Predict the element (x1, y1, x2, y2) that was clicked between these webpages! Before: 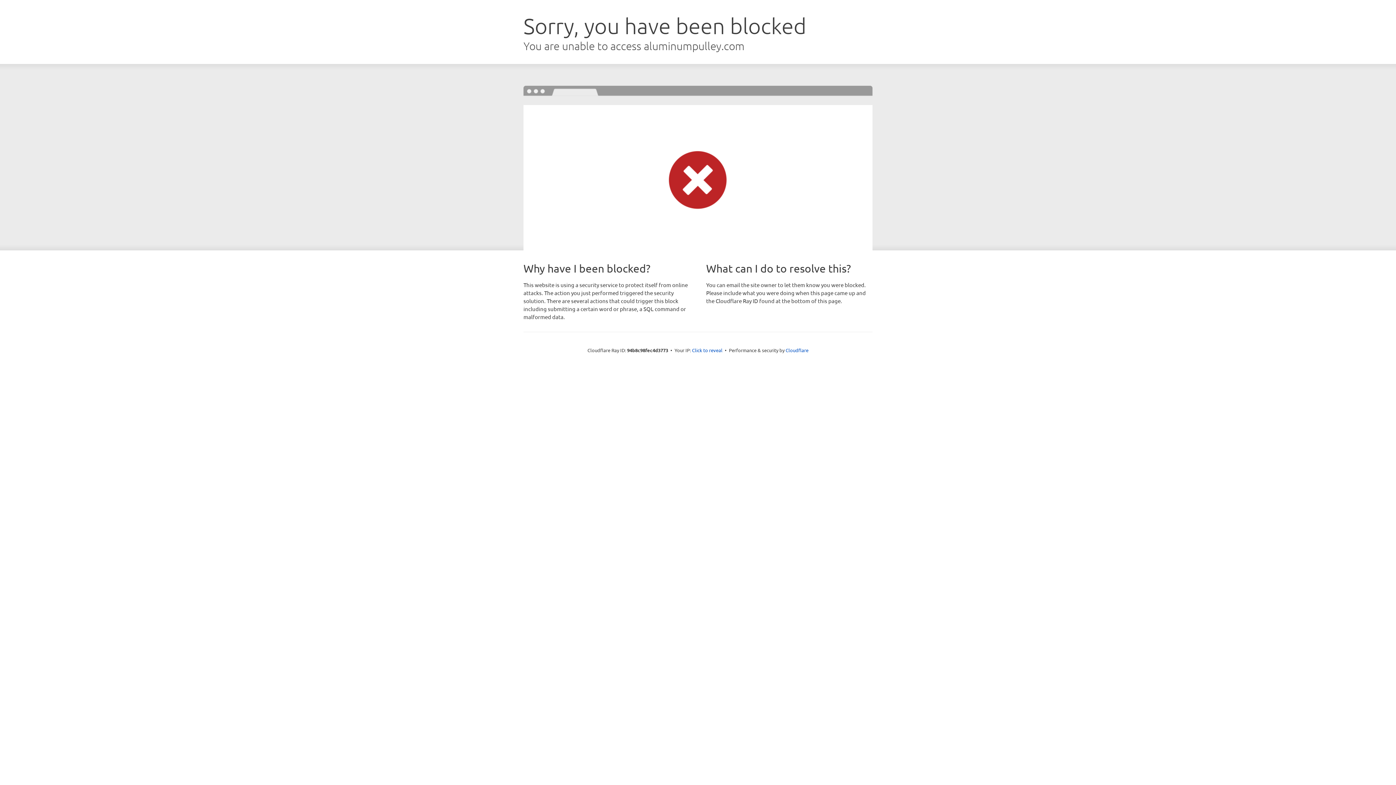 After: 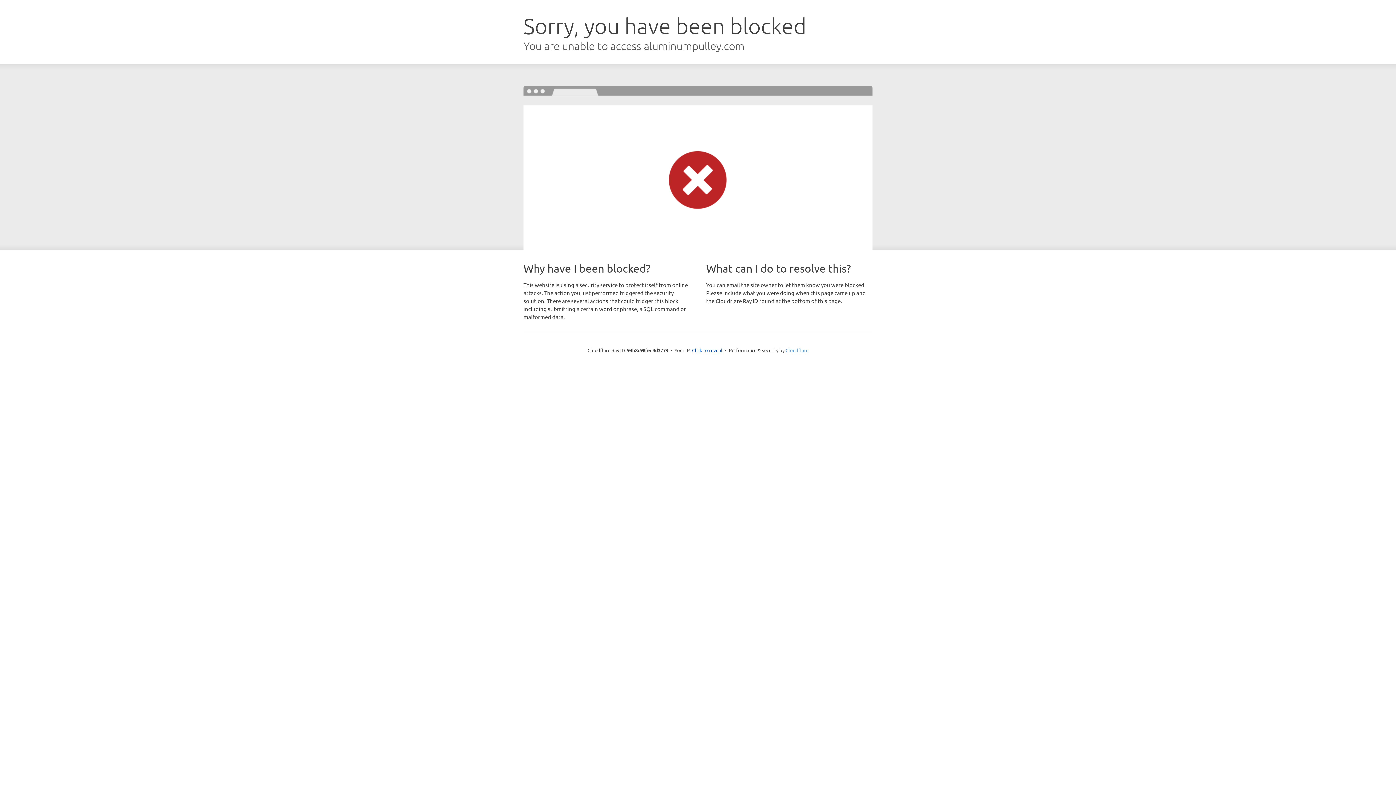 Action: label: Cloudflare bbox: (785, 347, 808, 353)